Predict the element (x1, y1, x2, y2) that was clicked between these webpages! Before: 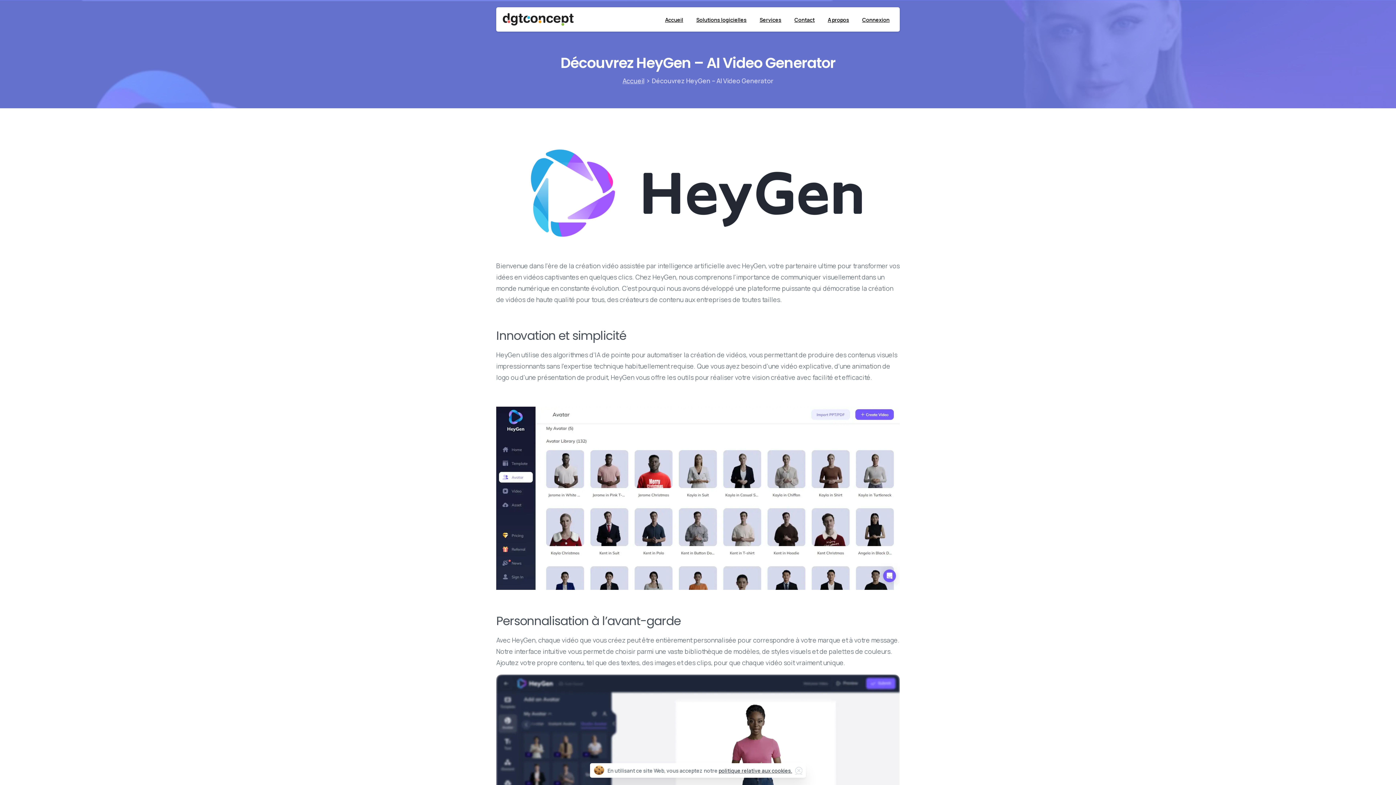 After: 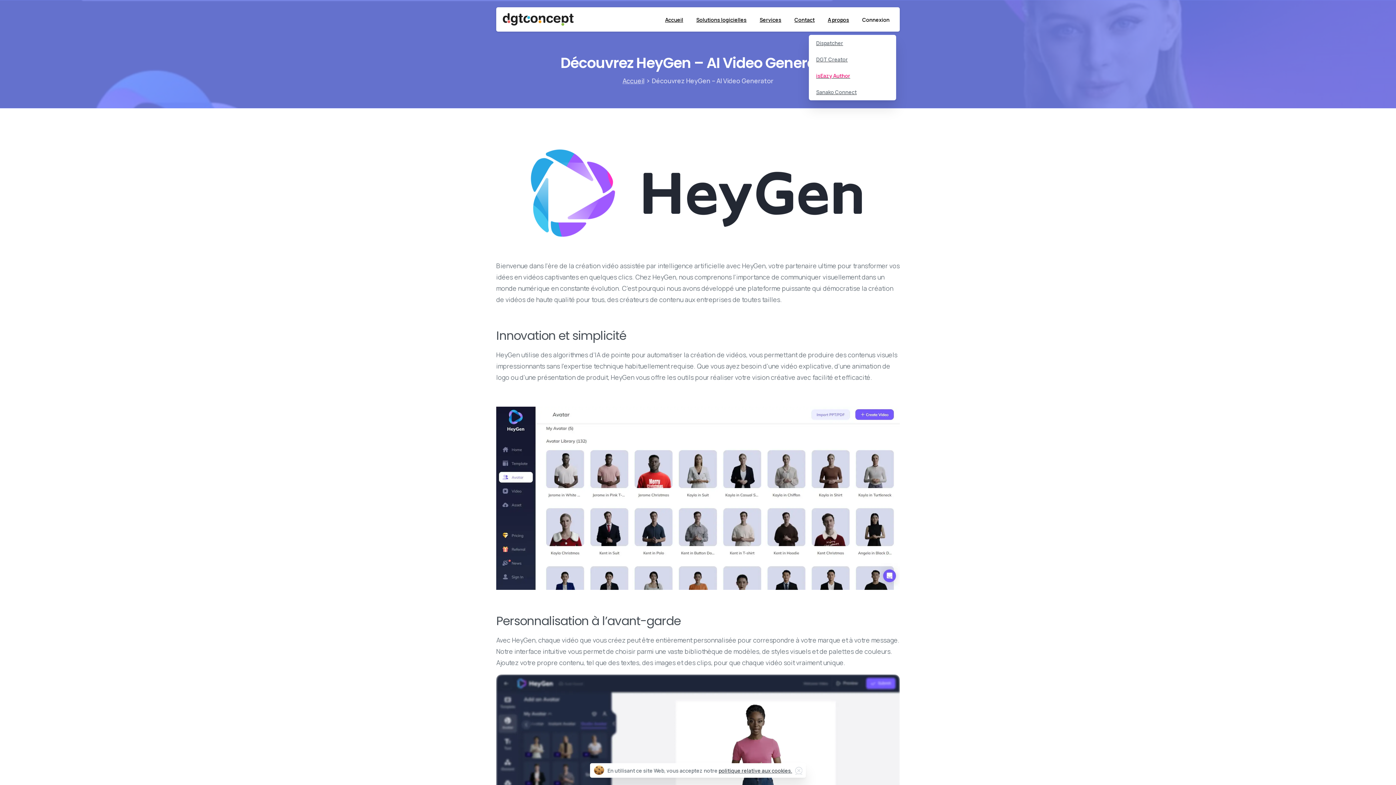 Action: bbox: (859, 10, 892, 28) label: Connexion